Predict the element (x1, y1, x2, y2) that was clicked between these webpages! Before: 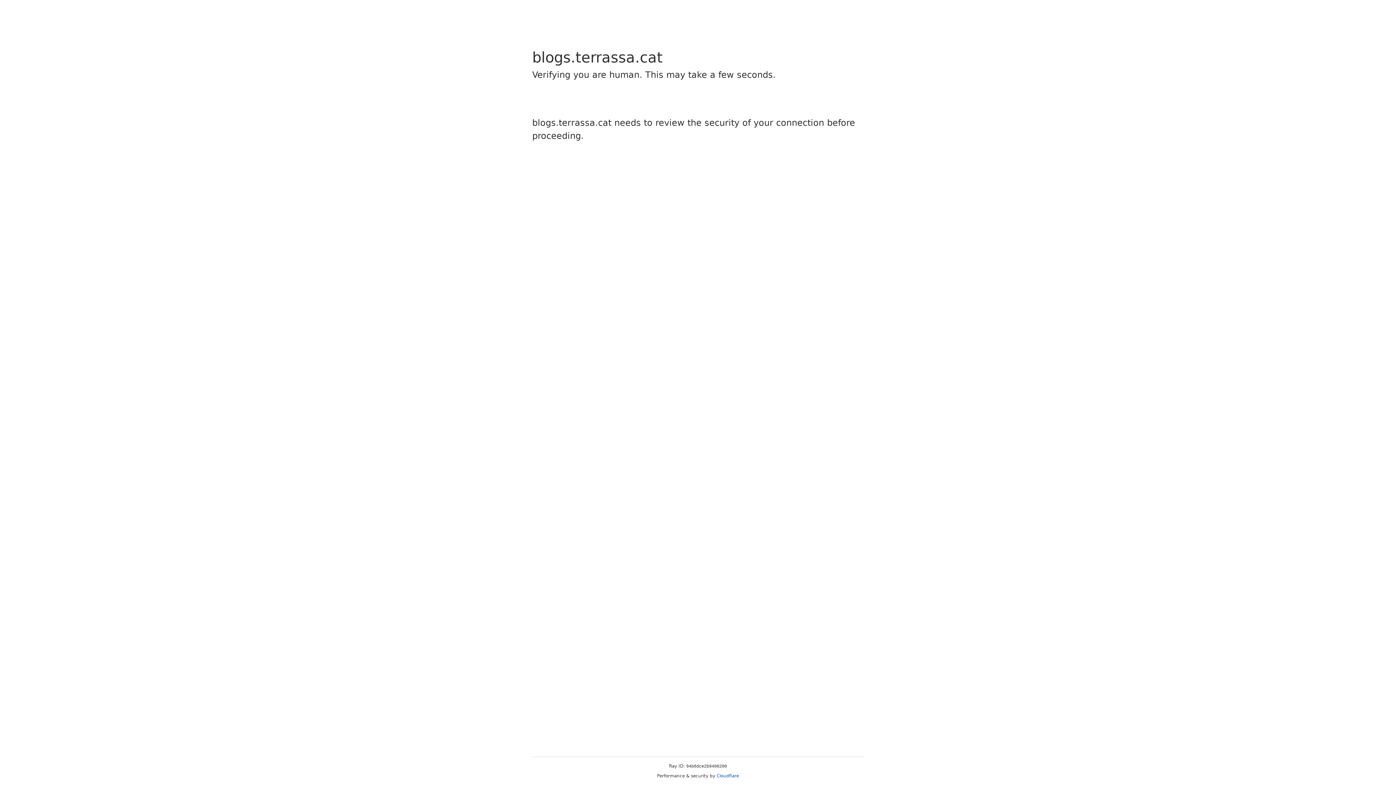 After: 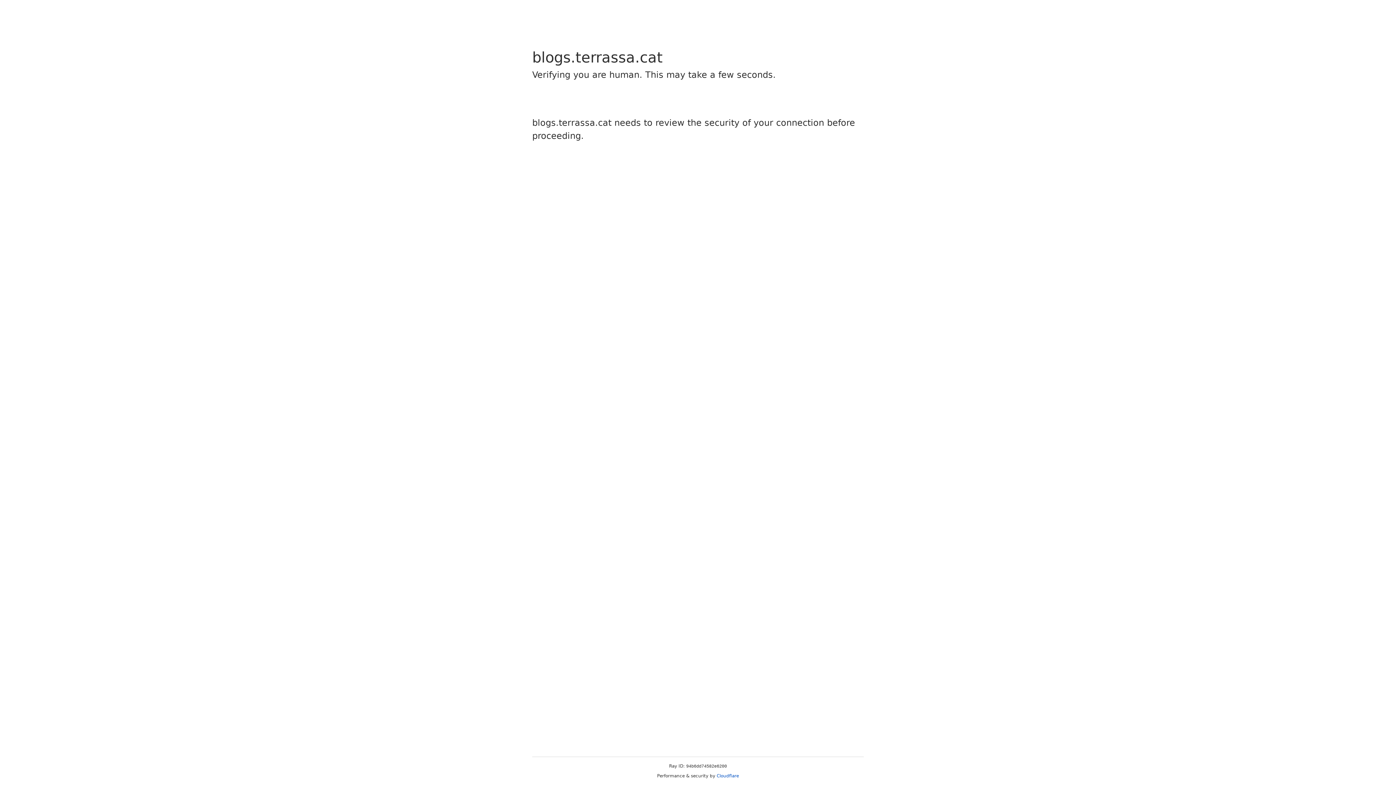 Action: bbox: (716, 773, 739, 778) label: Cloudflare